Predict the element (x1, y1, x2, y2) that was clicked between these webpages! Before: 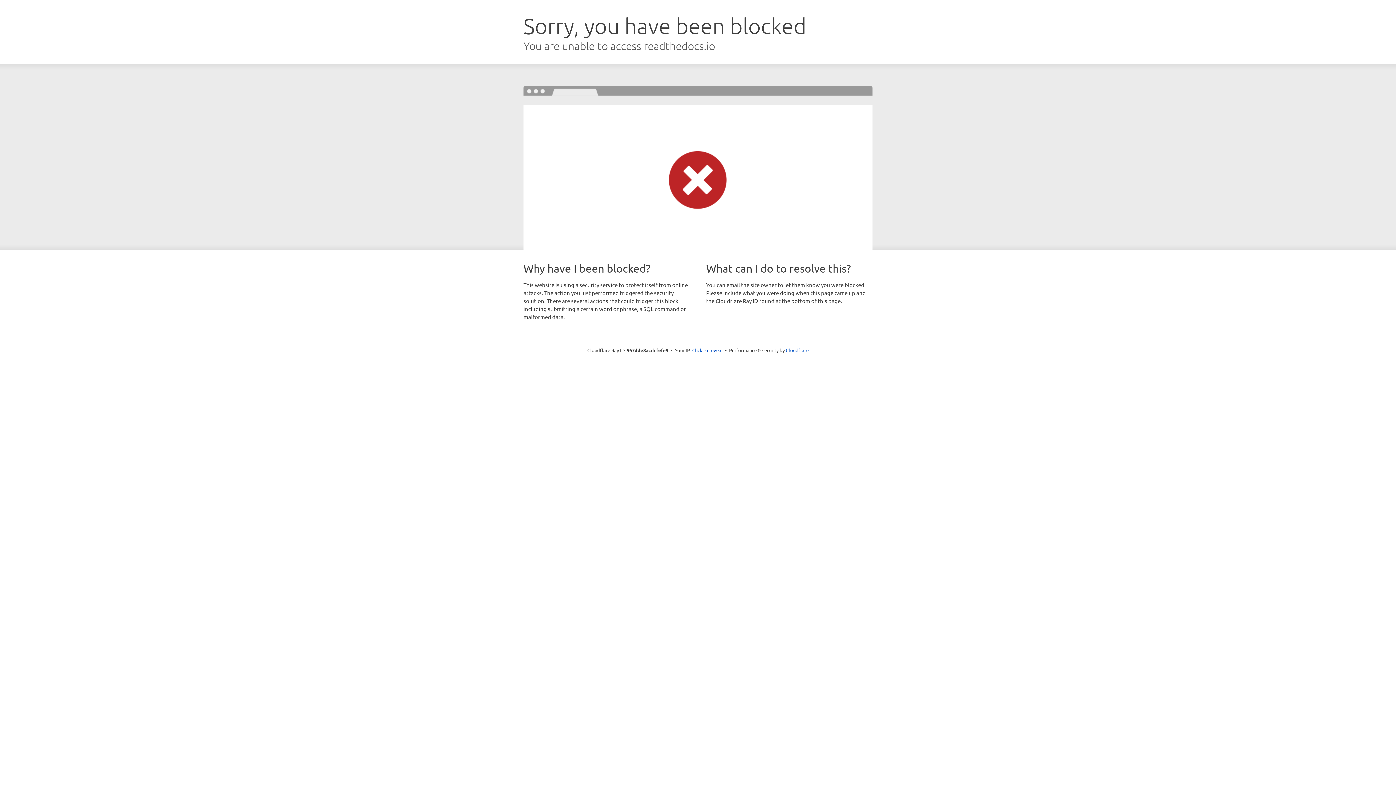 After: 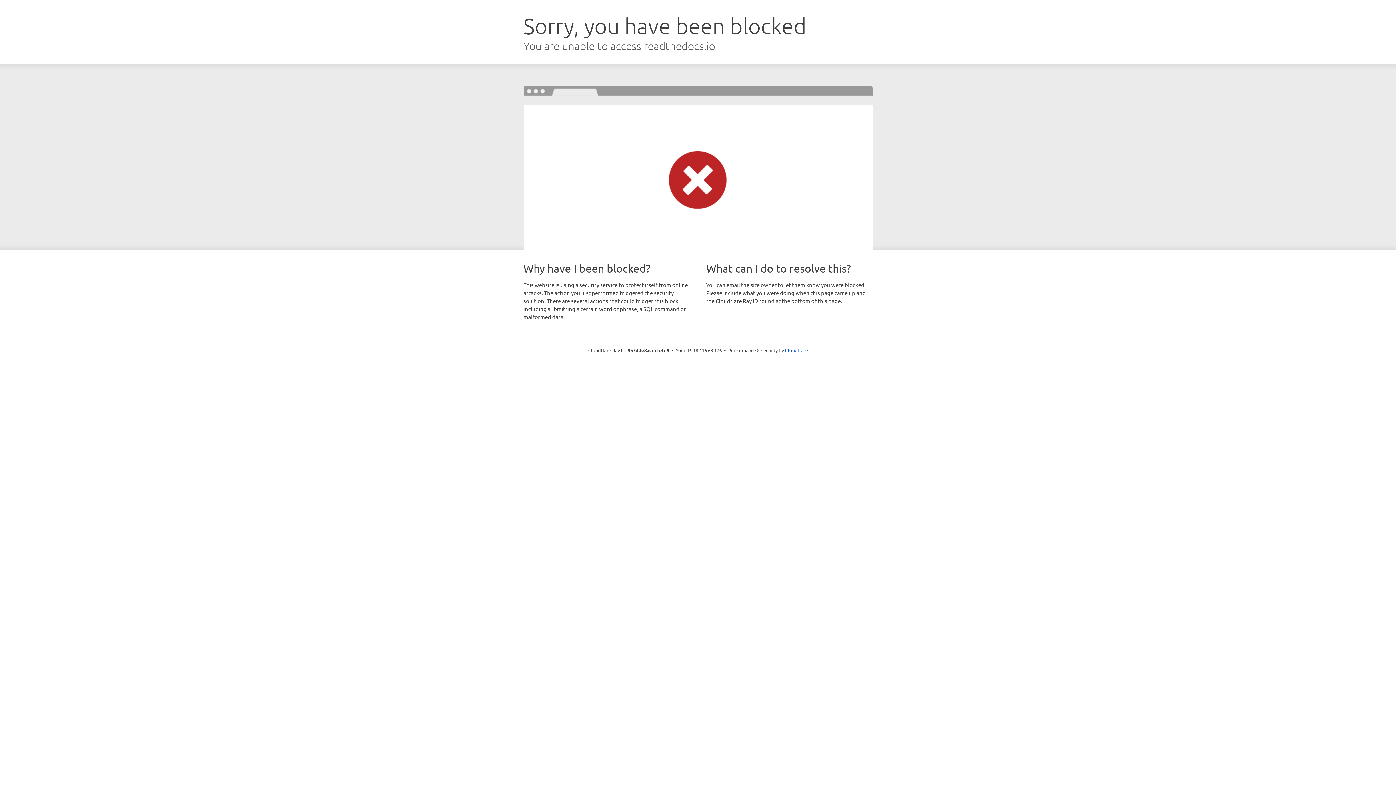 Action: label: Click to reveal bbox: (692, 346, 722, 353)